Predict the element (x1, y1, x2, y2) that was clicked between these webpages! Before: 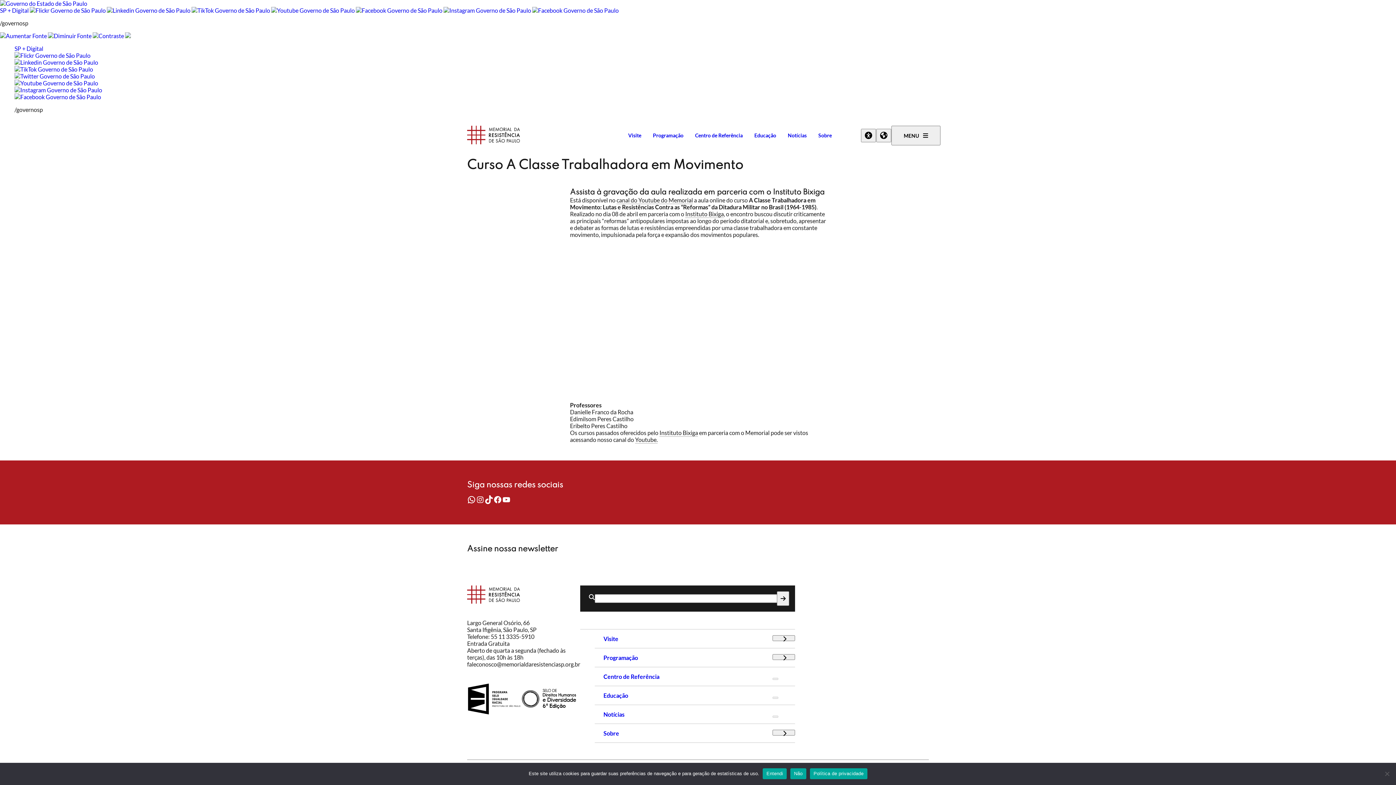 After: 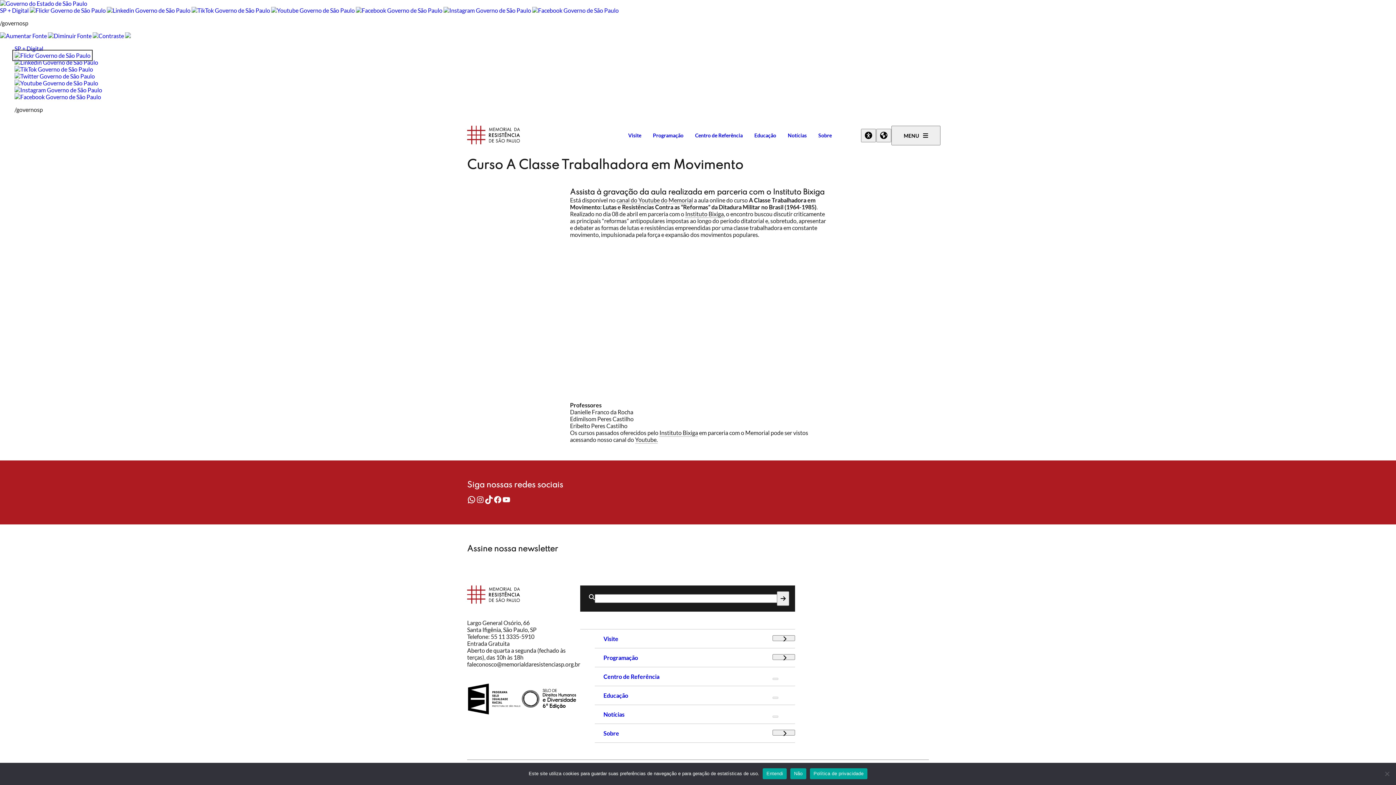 Action: bbox: (14, 52, 90, 58)